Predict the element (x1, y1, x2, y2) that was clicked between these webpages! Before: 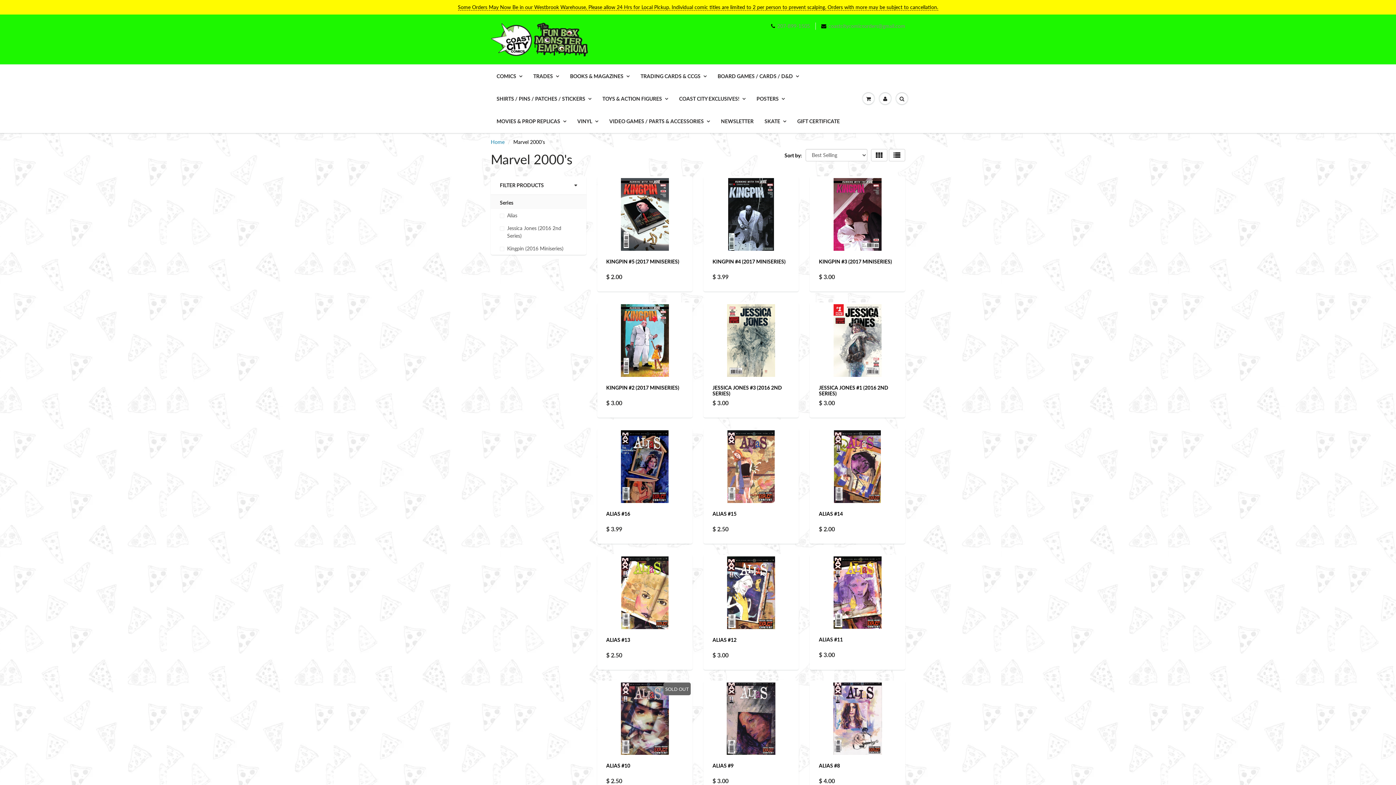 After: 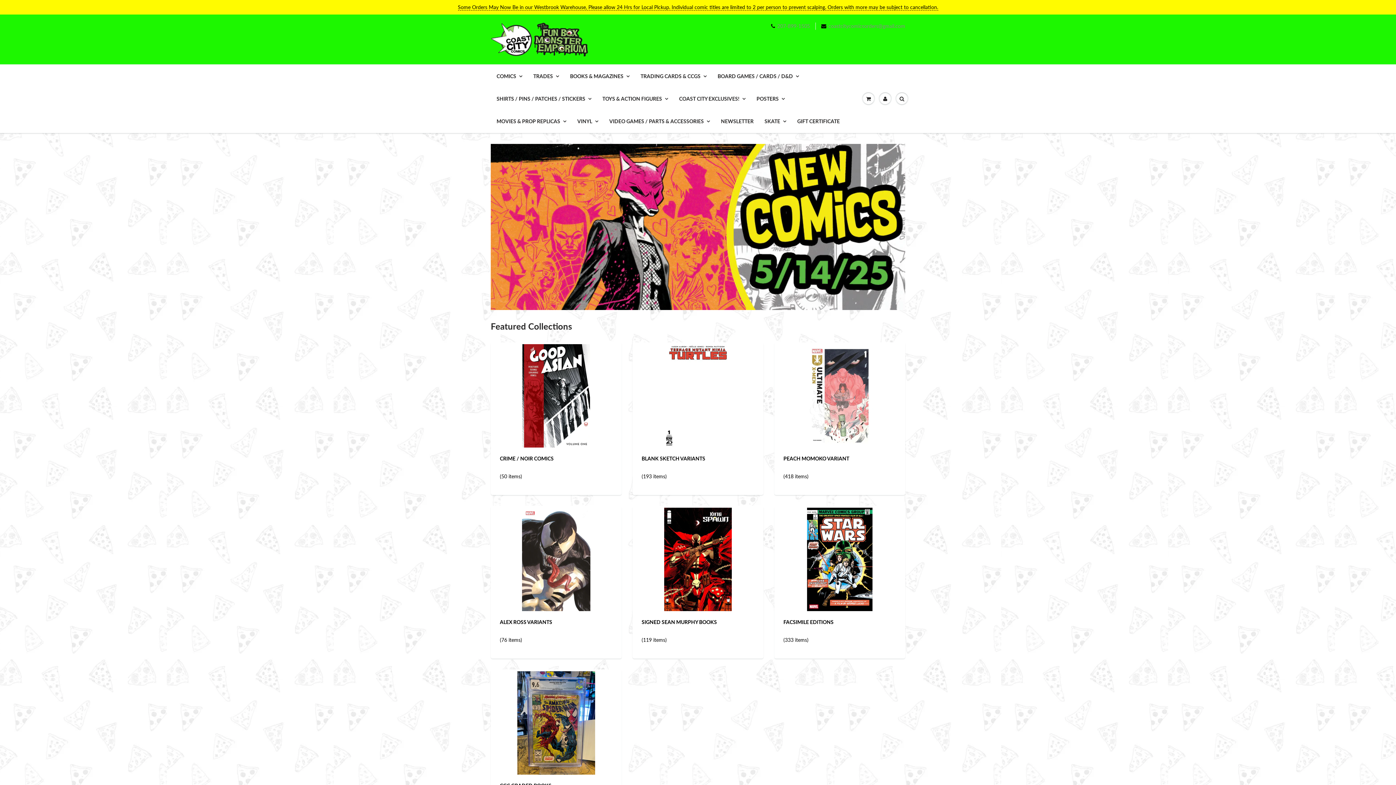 Action: label: Home bbox: (490, 138, 504, 144)